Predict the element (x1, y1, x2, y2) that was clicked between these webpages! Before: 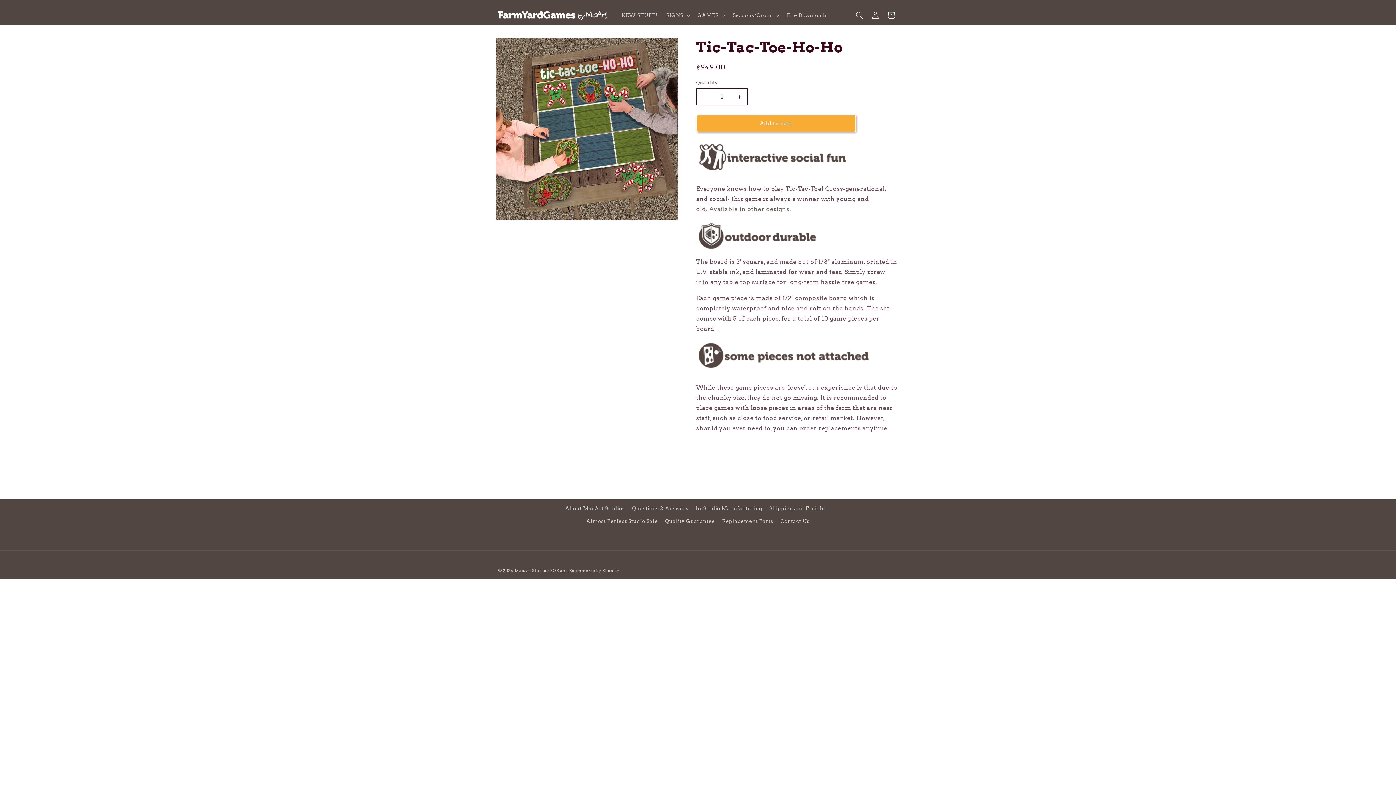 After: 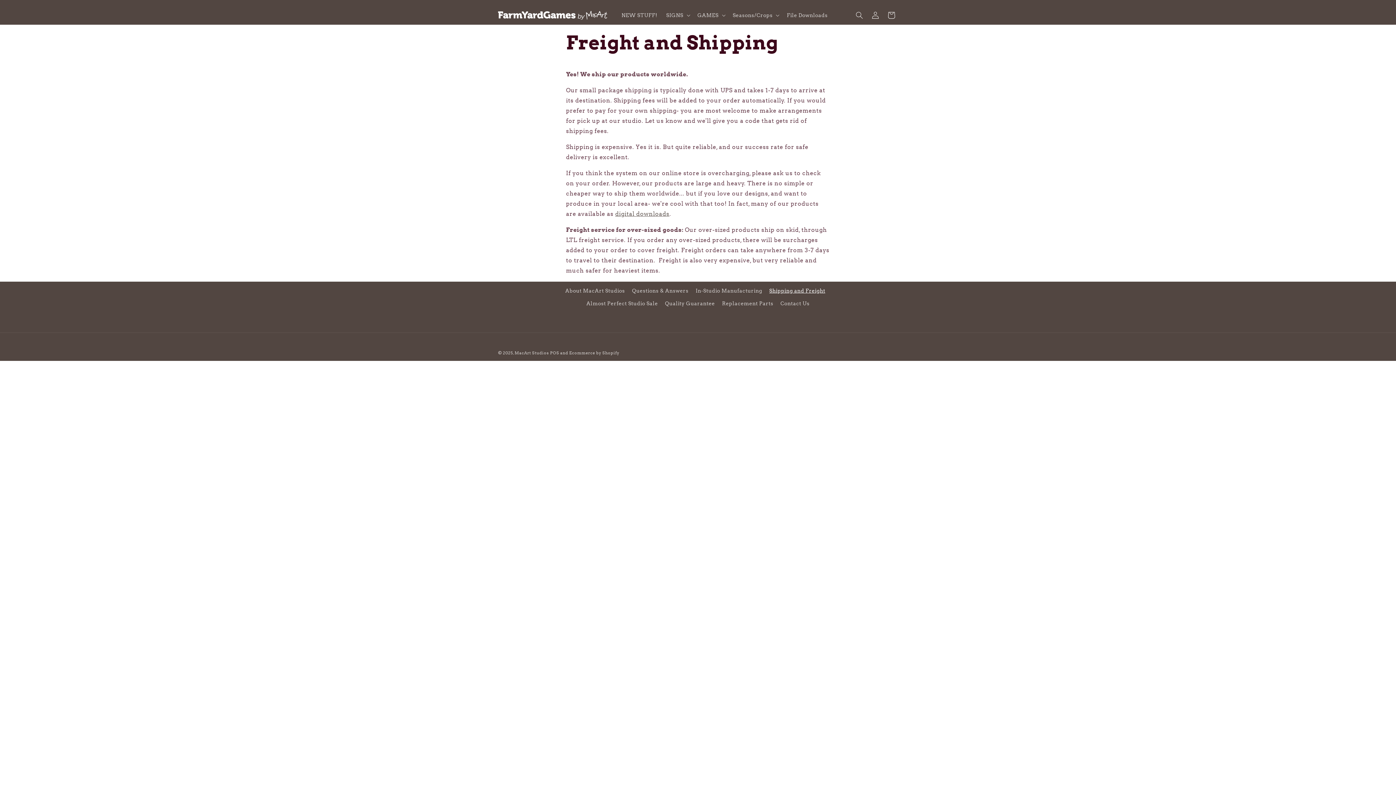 Action: label: Shipping and Freight bbox: (769, 502, 825, 515)